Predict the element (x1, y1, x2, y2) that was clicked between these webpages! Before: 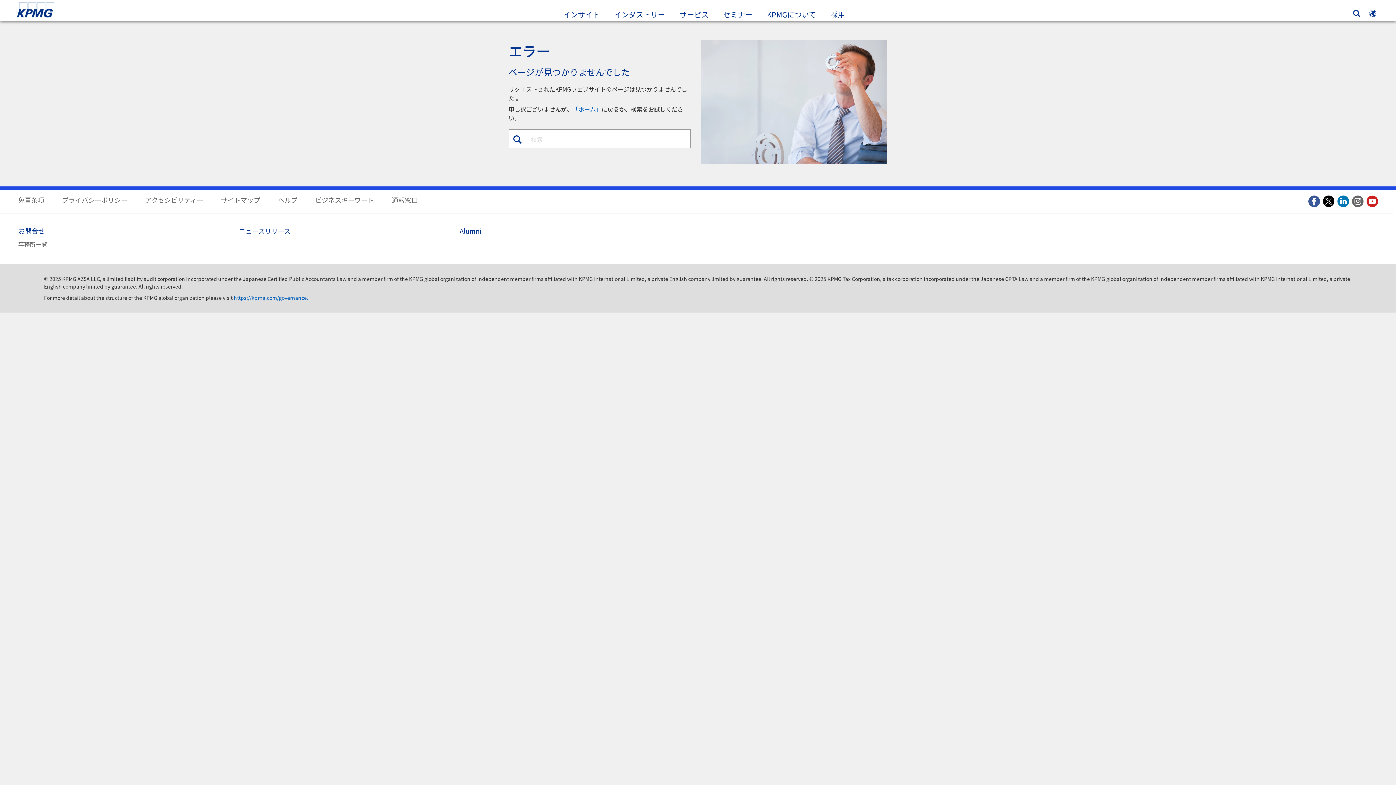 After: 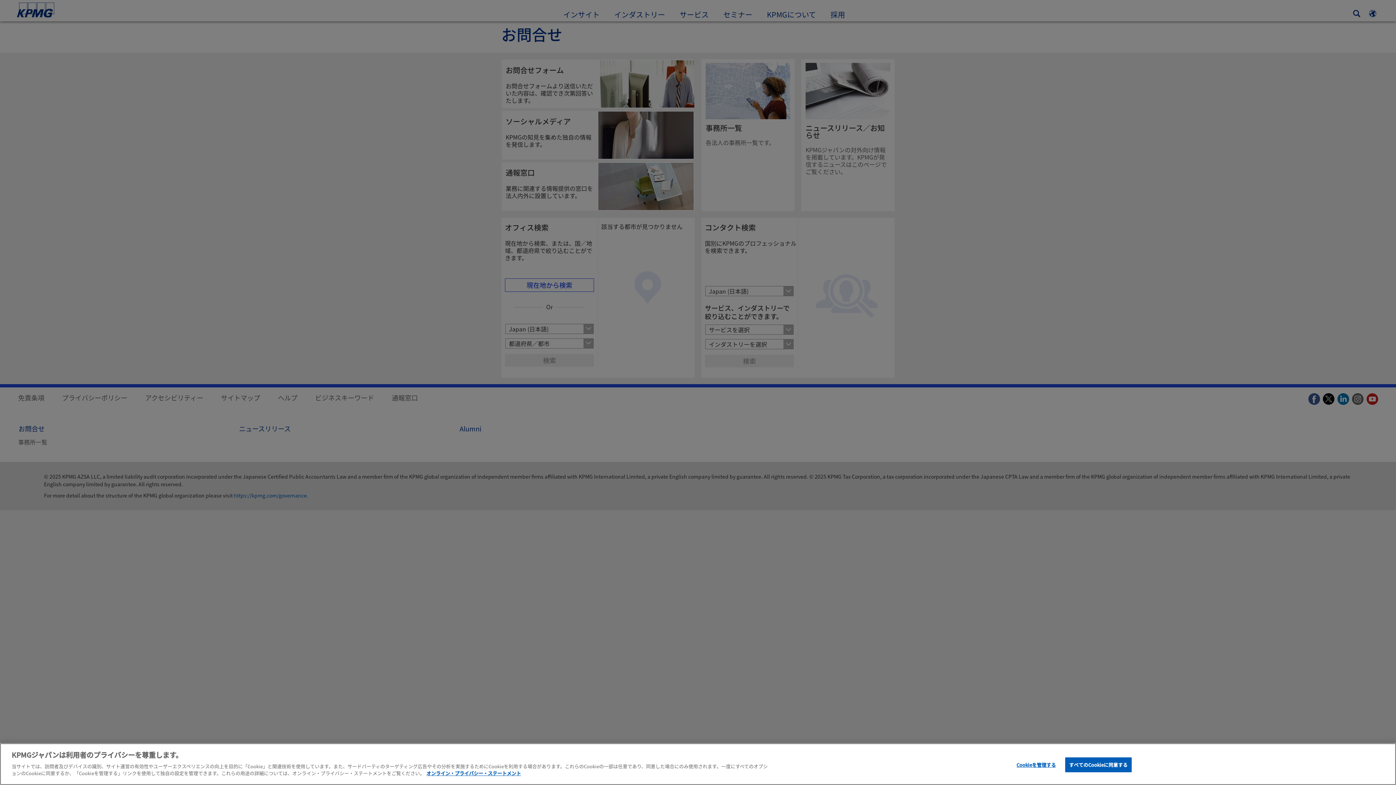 Action: bbox: (18, 226, 44, 235) label: お問合せ